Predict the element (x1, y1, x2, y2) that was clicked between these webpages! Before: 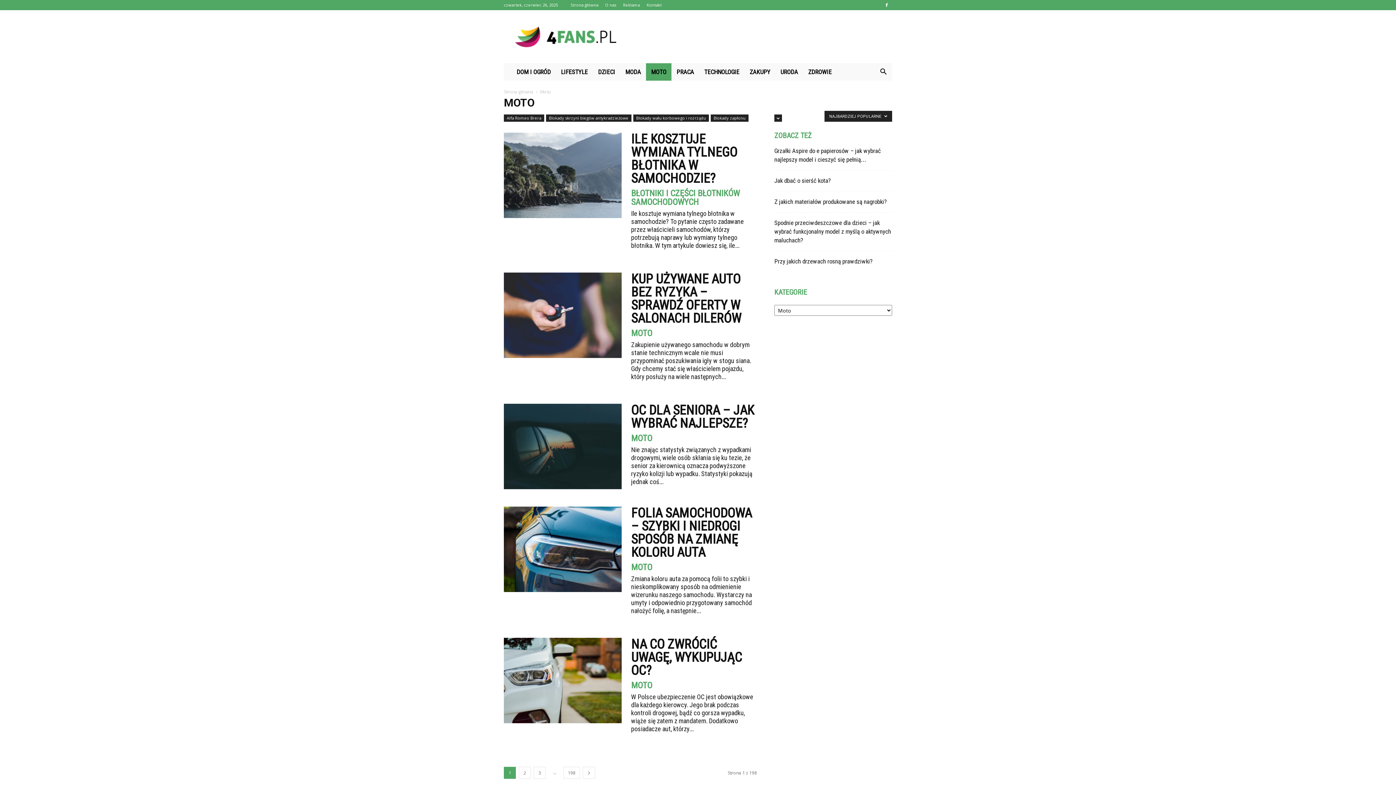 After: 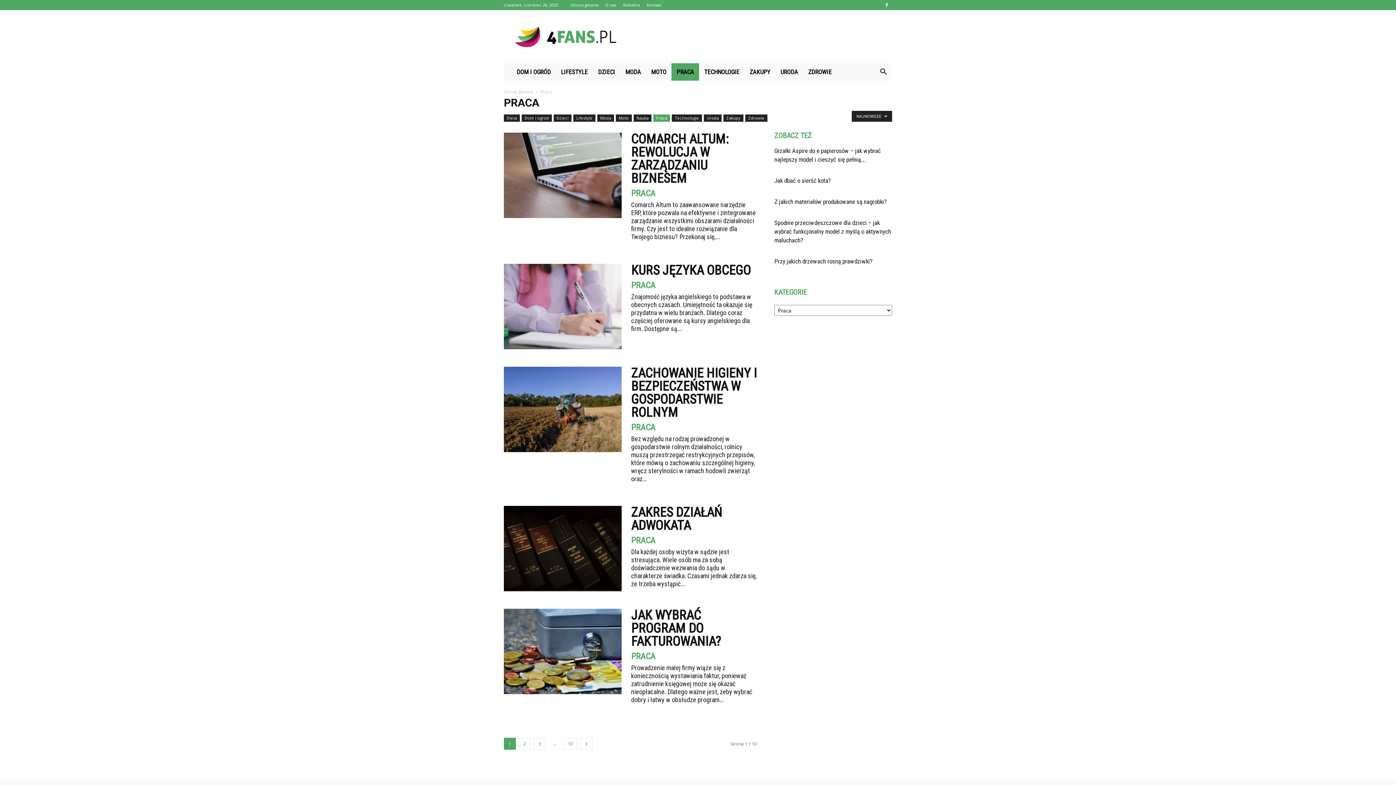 Action: bbox: (671, 63, 699, 80) label: PRACA